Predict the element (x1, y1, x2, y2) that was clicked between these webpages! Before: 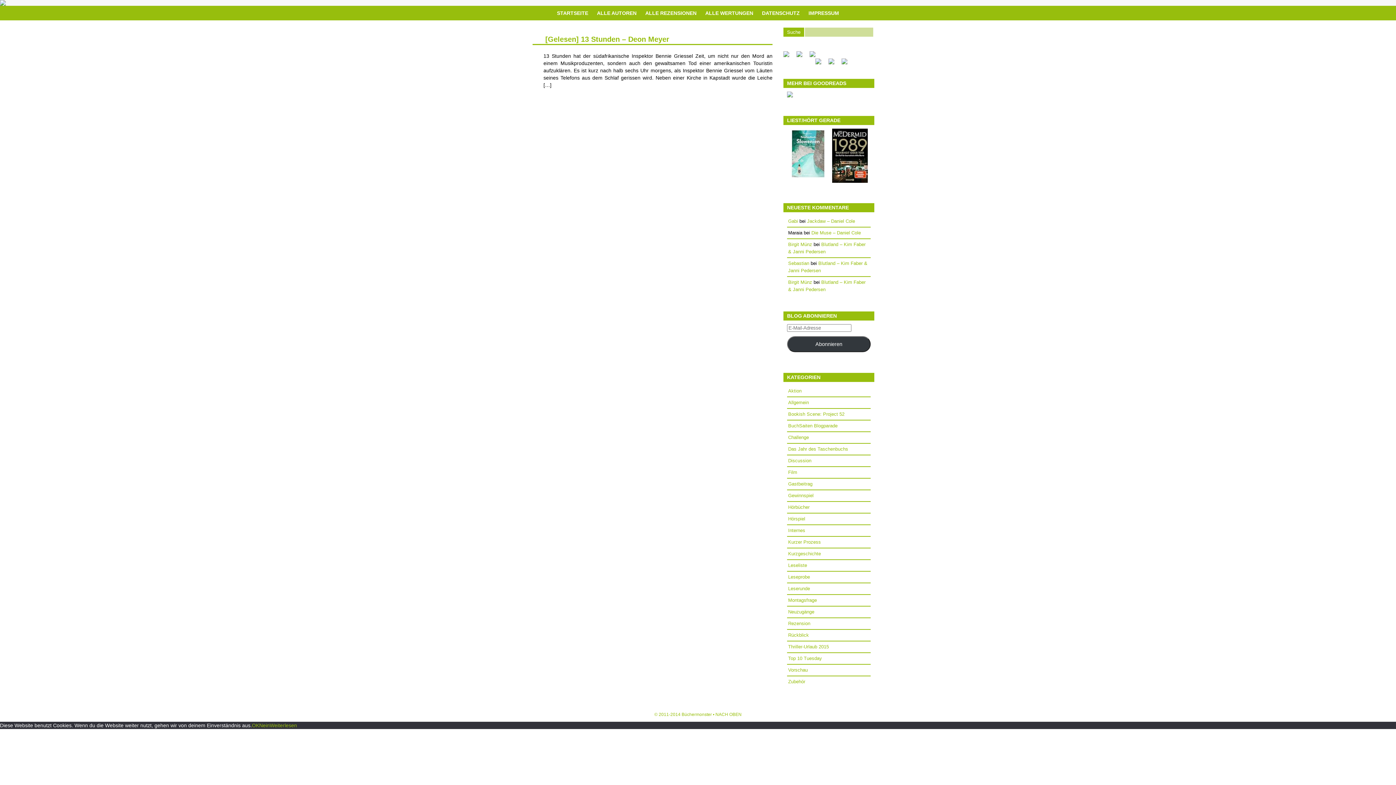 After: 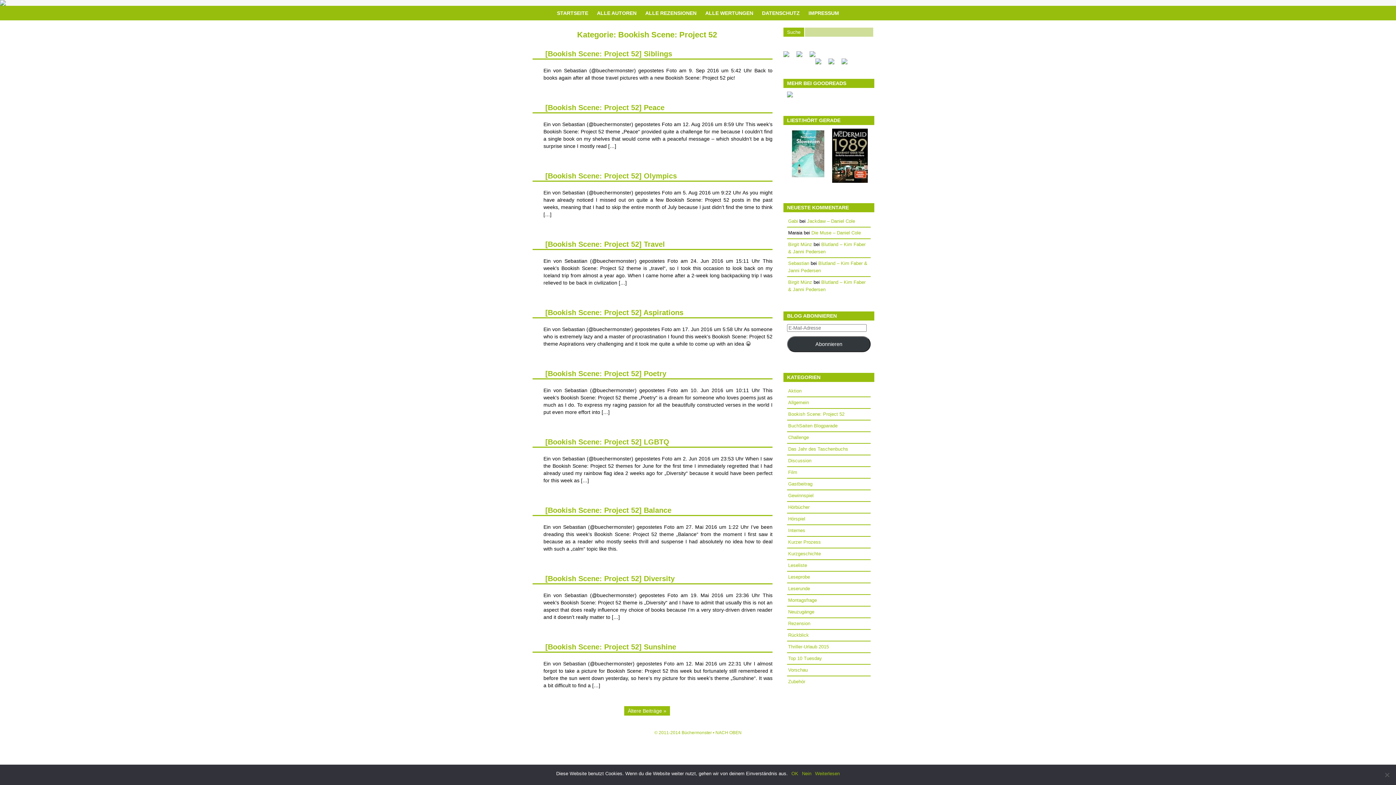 Action: label: Bookish Scene: Project 52 bbox: (788, 411, 844, 416)